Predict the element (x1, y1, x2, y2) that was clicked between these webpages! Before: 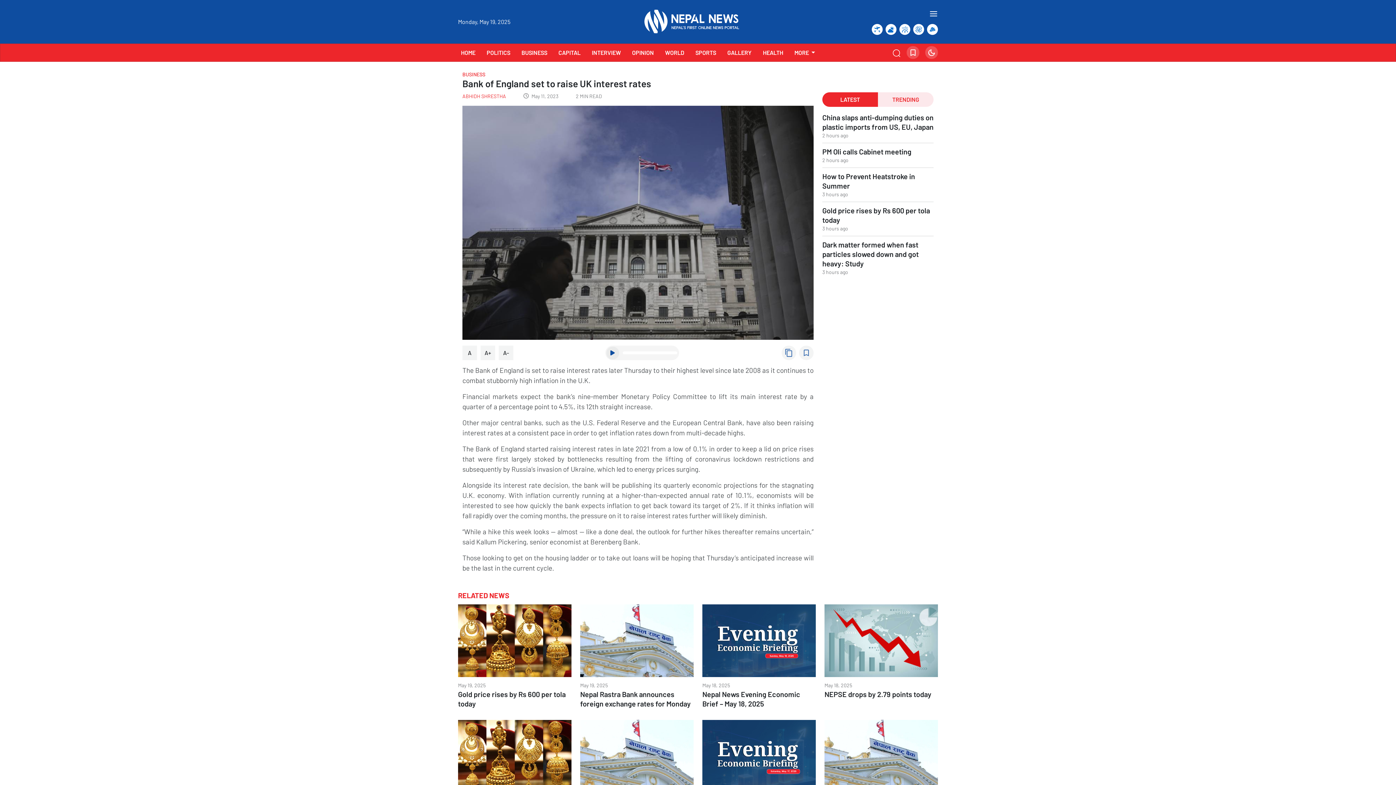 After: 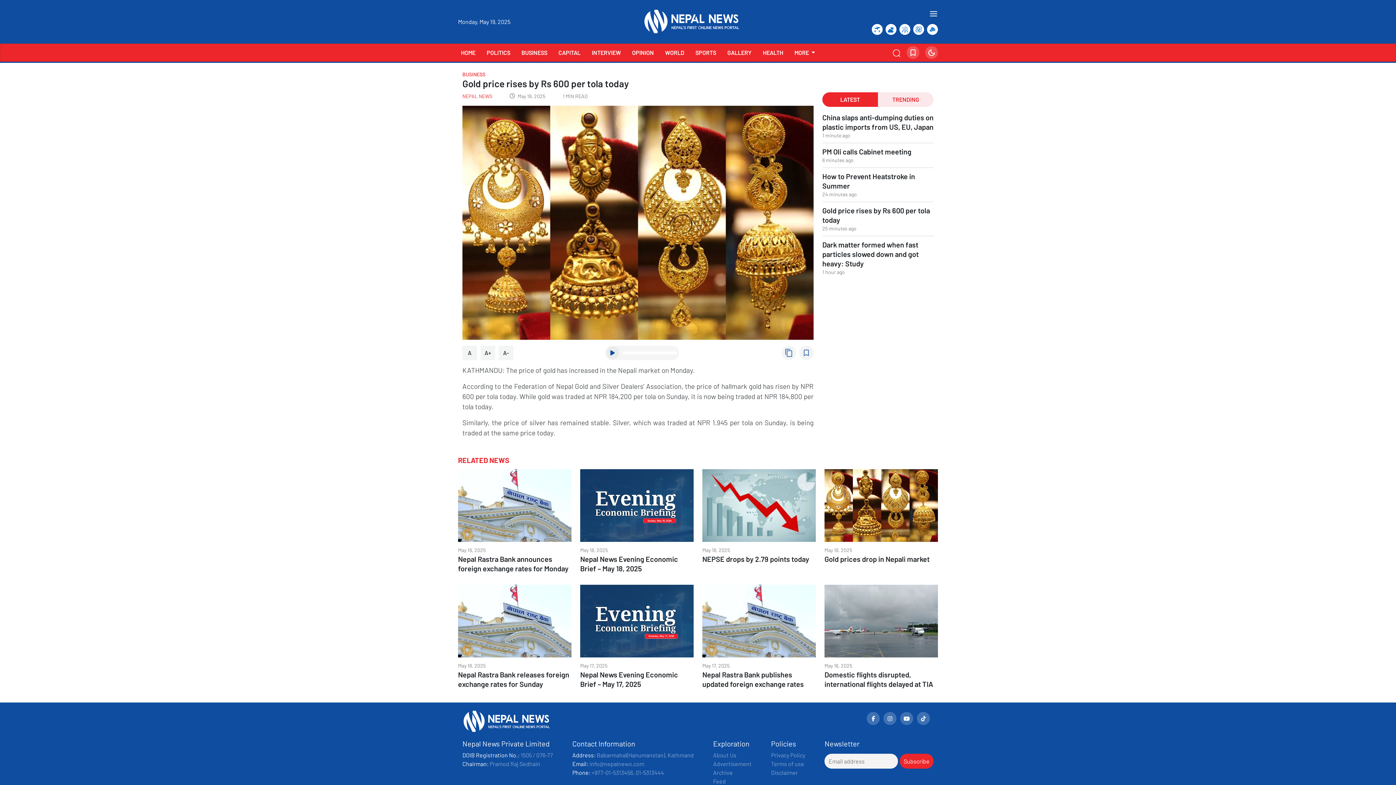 Action: label: May 19, 2025
Gold price rises by Rs 600 per tola today bbox: (458, 604, 571, 711)